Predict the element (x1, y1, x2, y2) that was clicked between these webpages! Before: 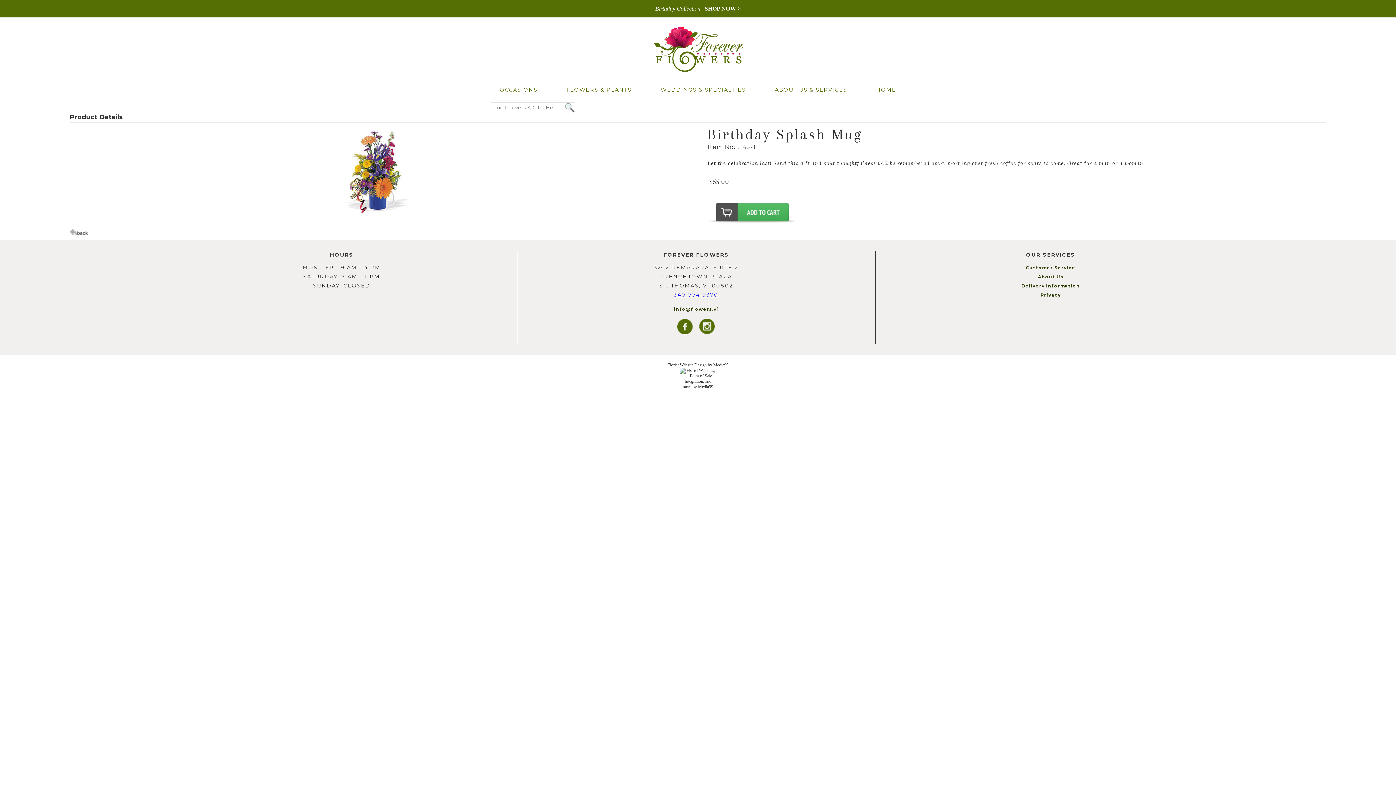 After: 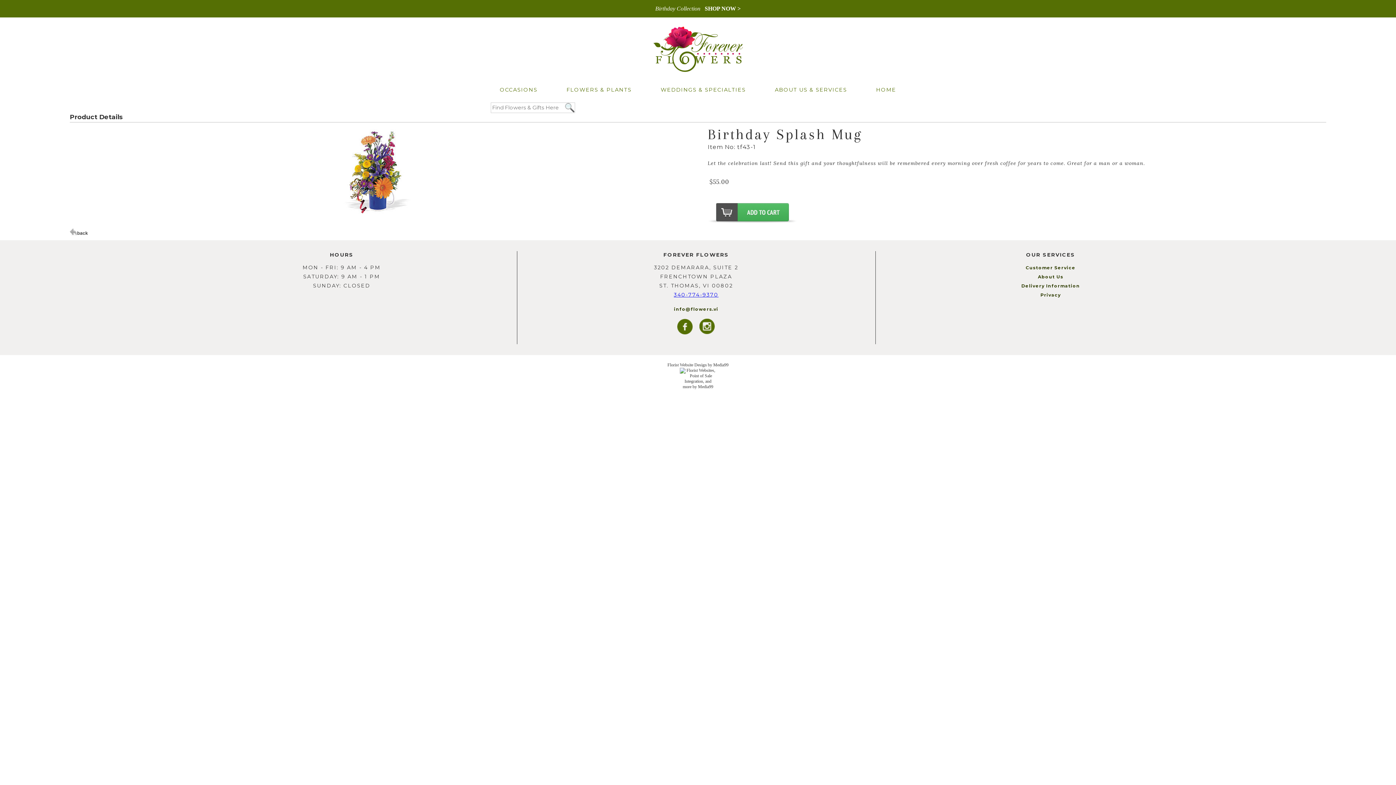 Action: bbox: (677, 329, 693, 336)